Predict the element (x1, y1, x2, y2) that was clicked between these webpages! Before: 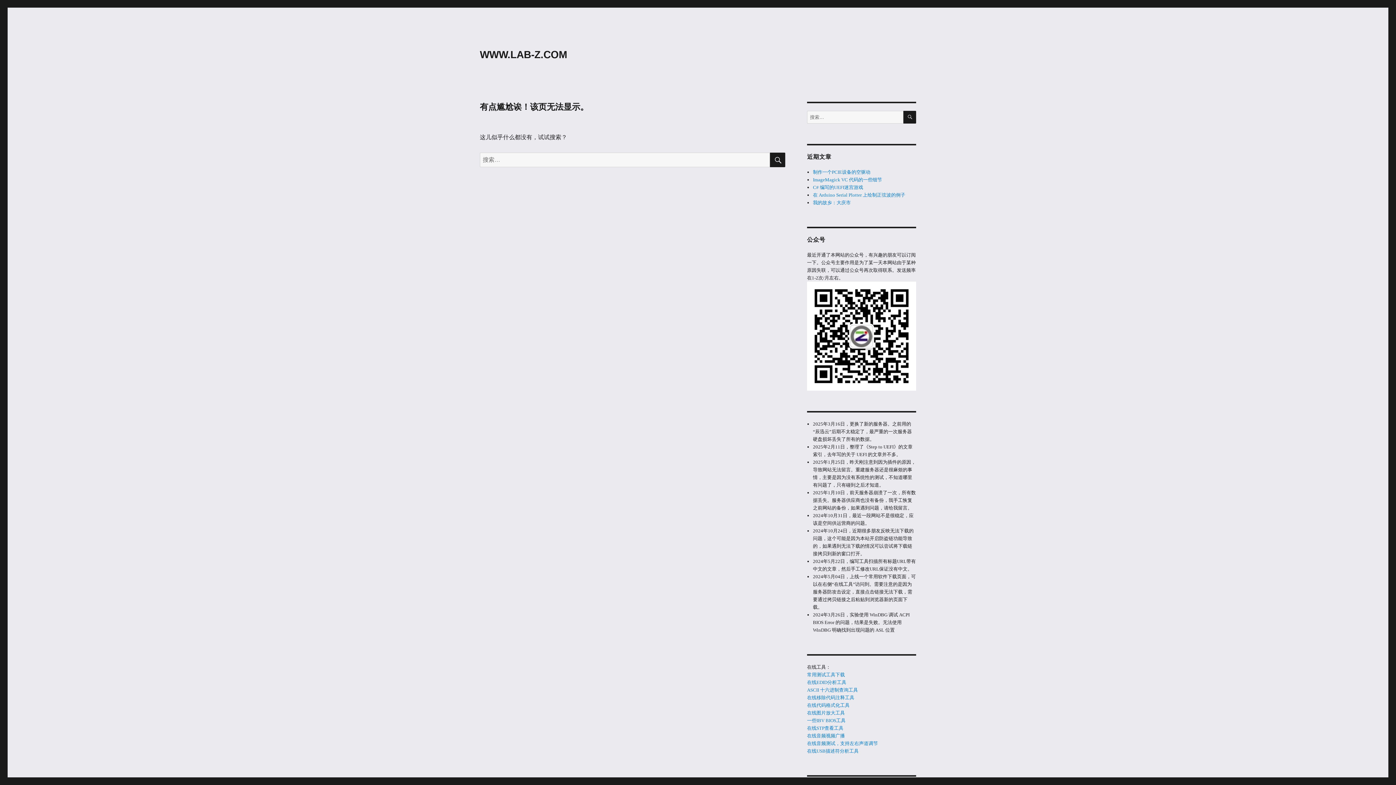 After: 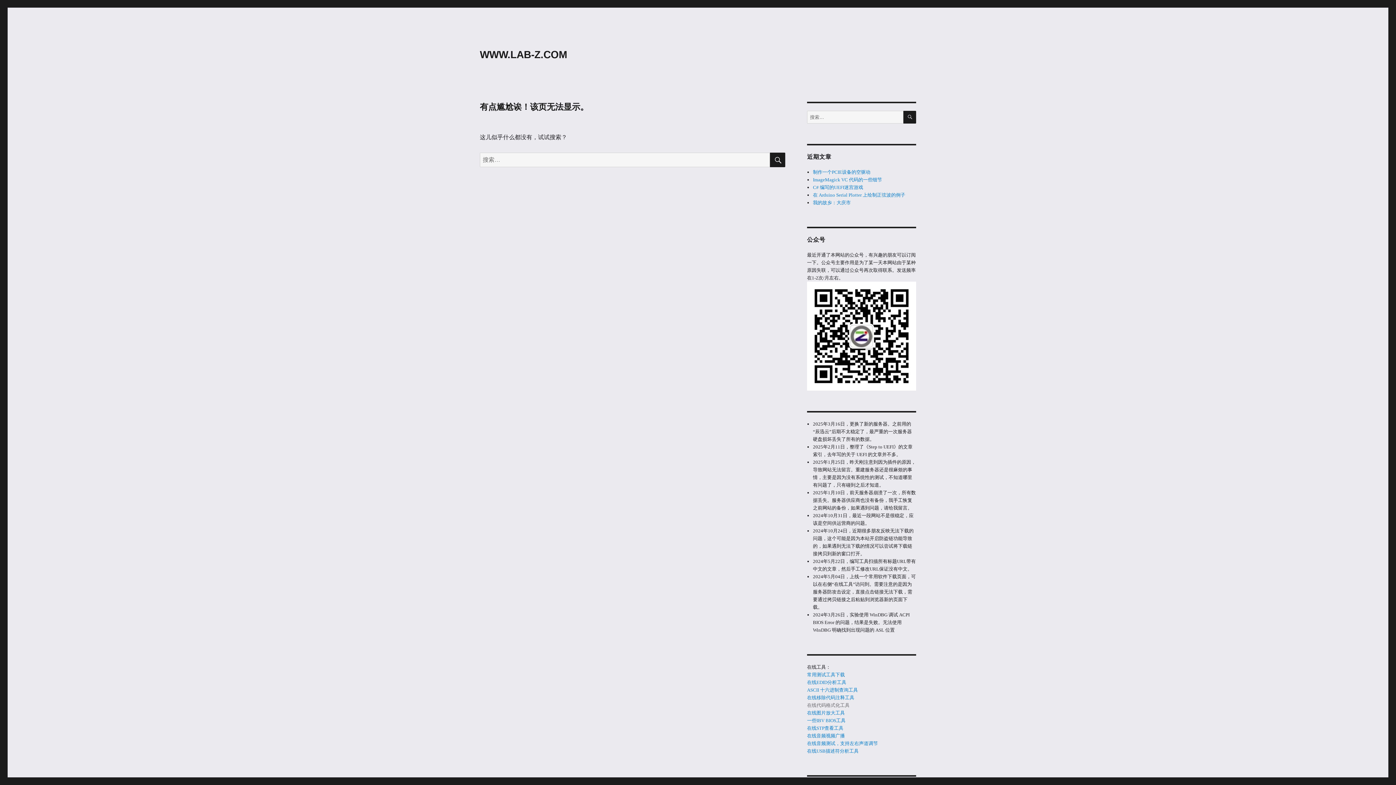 Action: label: 在线代码格式化工具 bbox: (807, 702, 849, 708)